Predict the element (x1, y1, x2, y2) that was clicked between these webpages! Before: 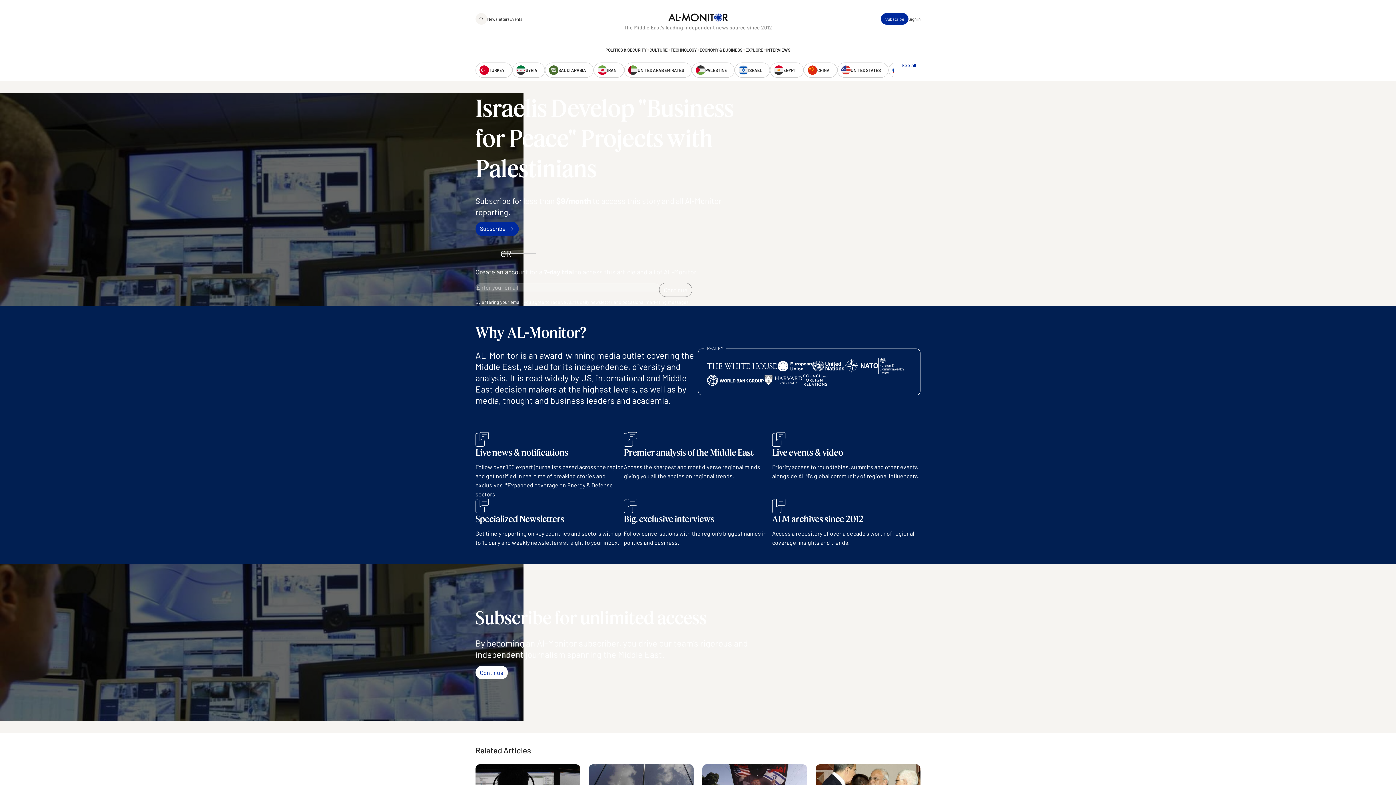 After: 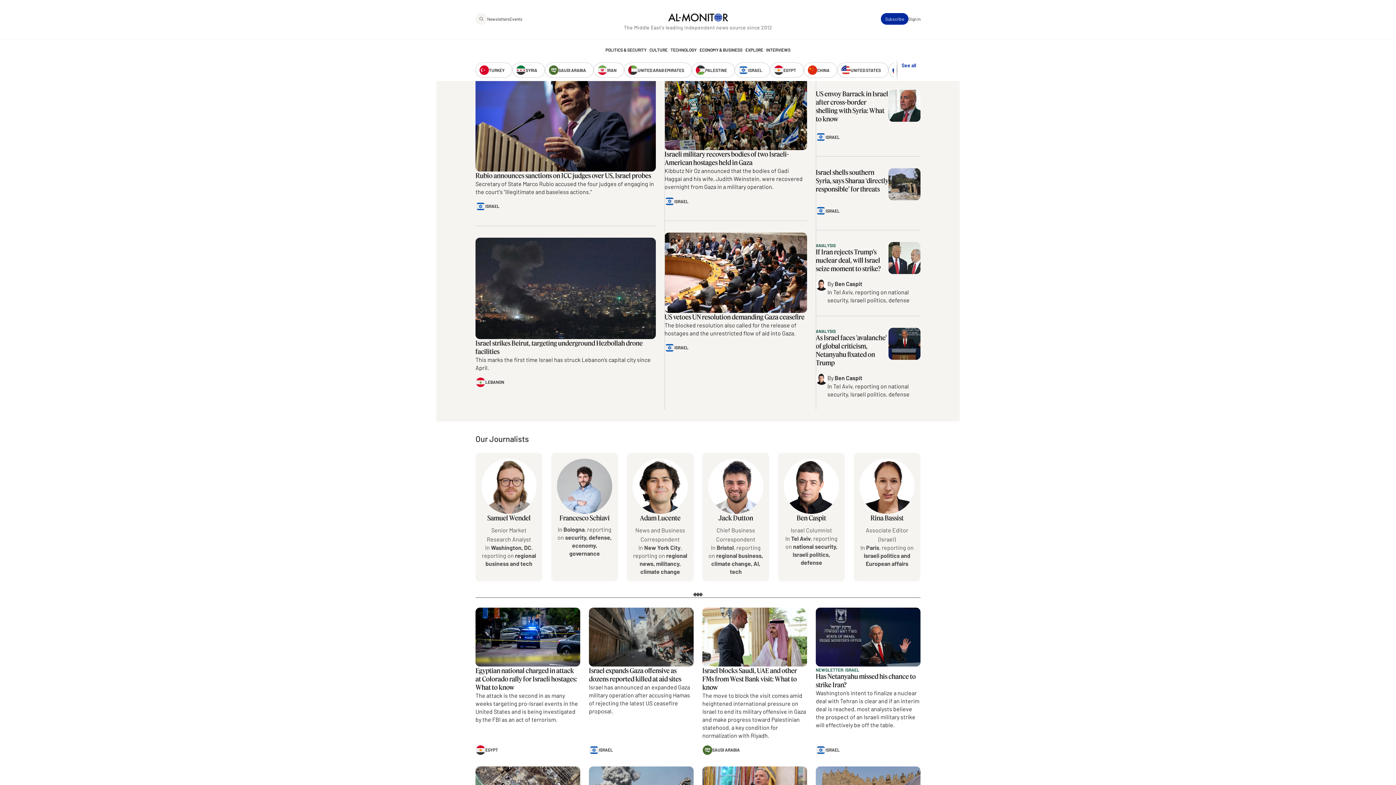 Action: label: ISRAEL bbox: (734, 62, 770, 77)